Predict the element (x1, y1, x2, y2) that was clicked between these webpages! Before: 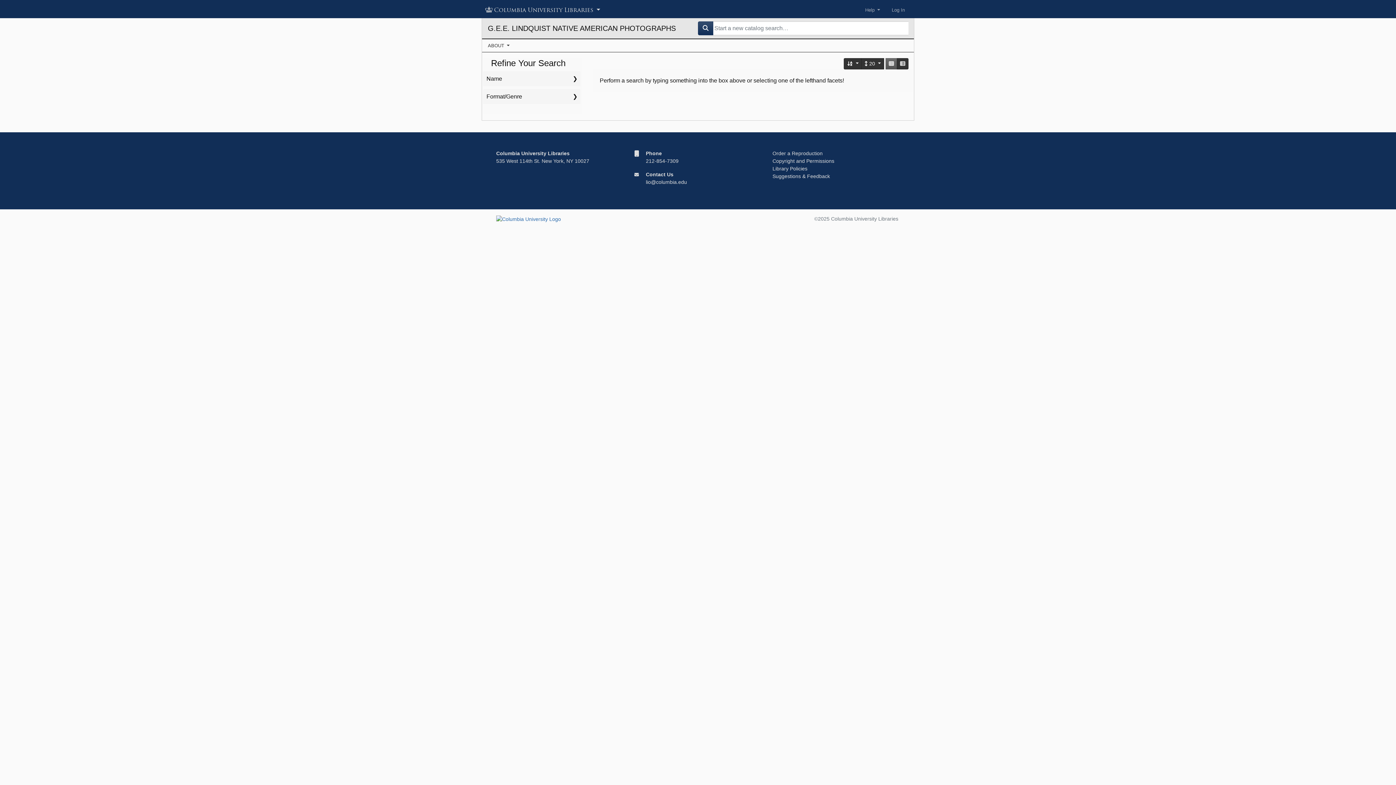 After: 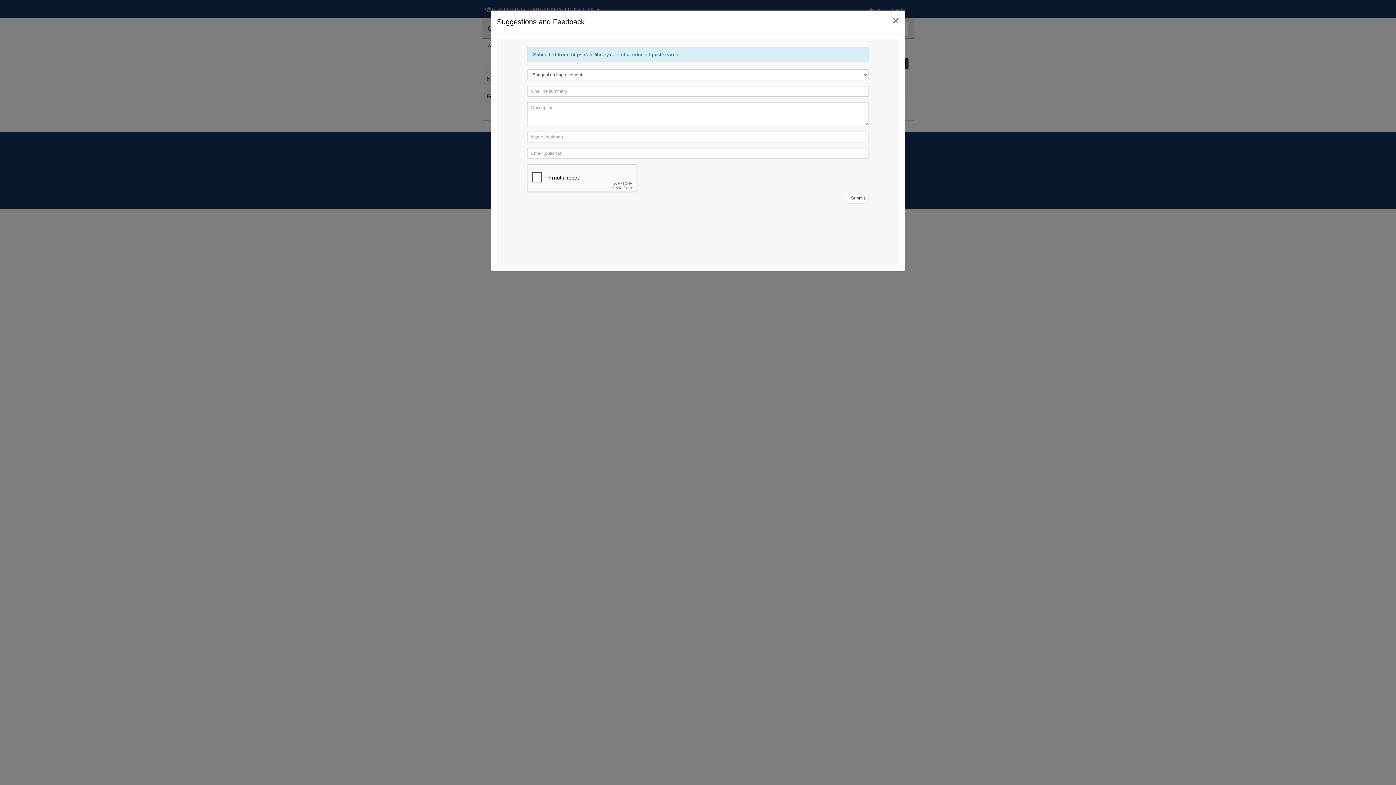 Action: label: Suggestions & Feedback bbox: (772, 173, 830, 179)